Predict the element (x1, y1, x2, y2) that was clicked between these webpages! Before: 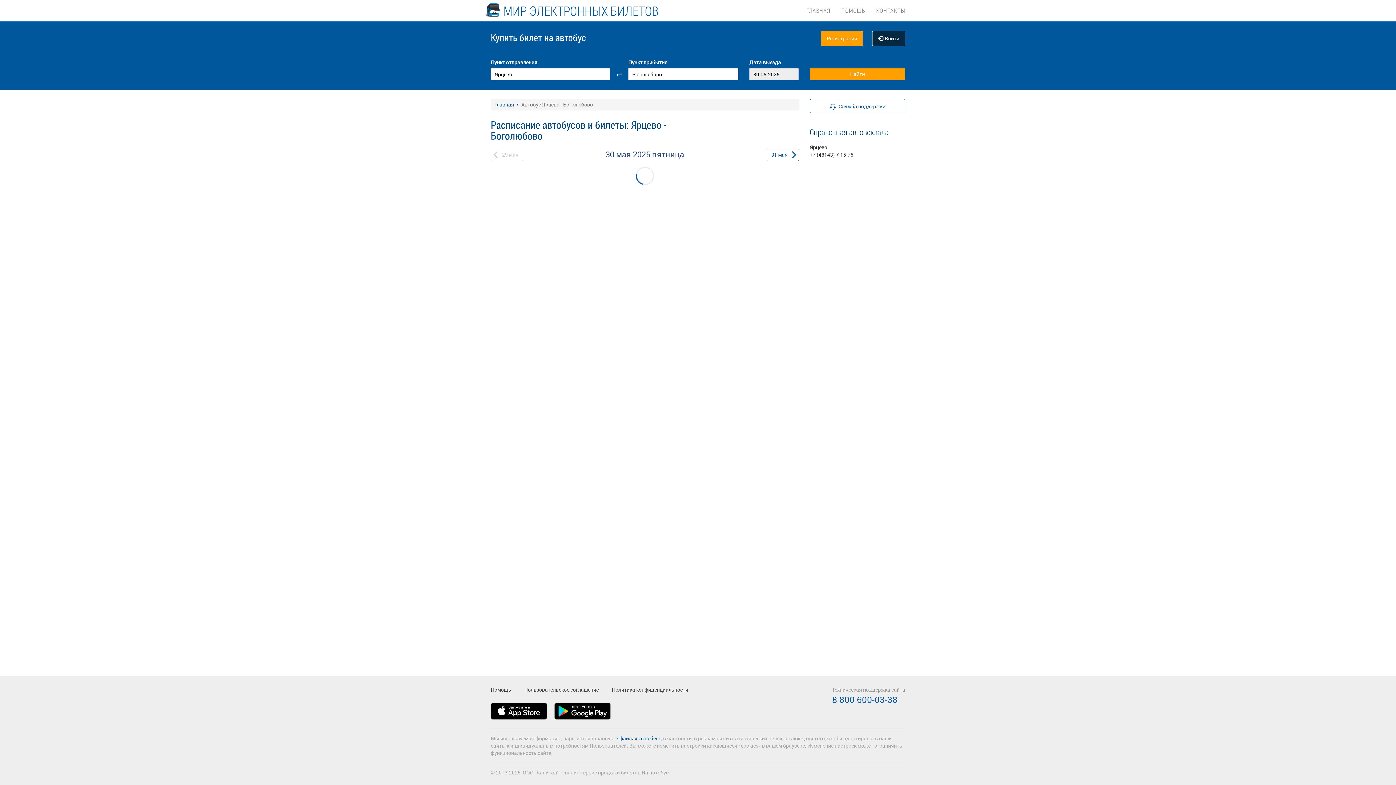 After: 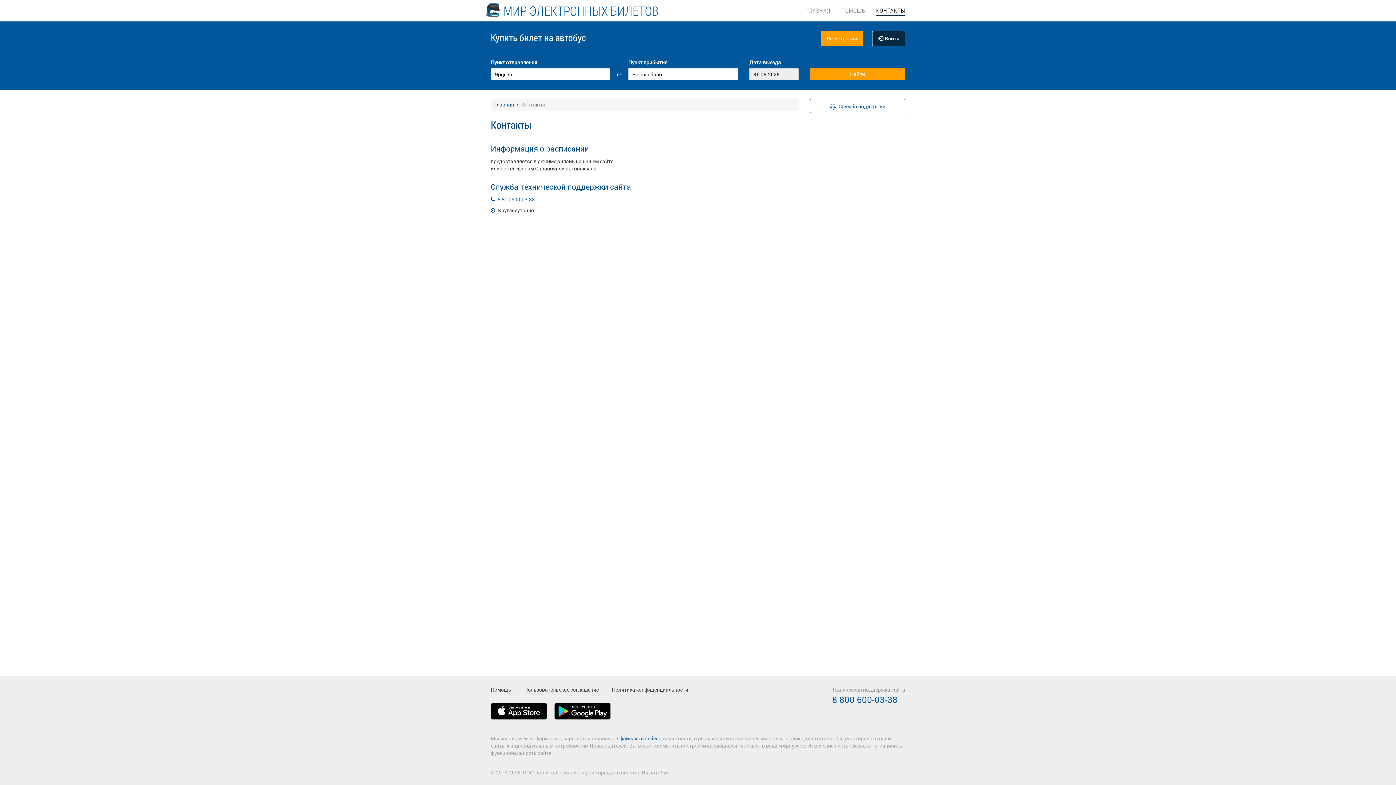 Action: label: КОНТАКТЫ bbox: (876, 0, 905, 14)